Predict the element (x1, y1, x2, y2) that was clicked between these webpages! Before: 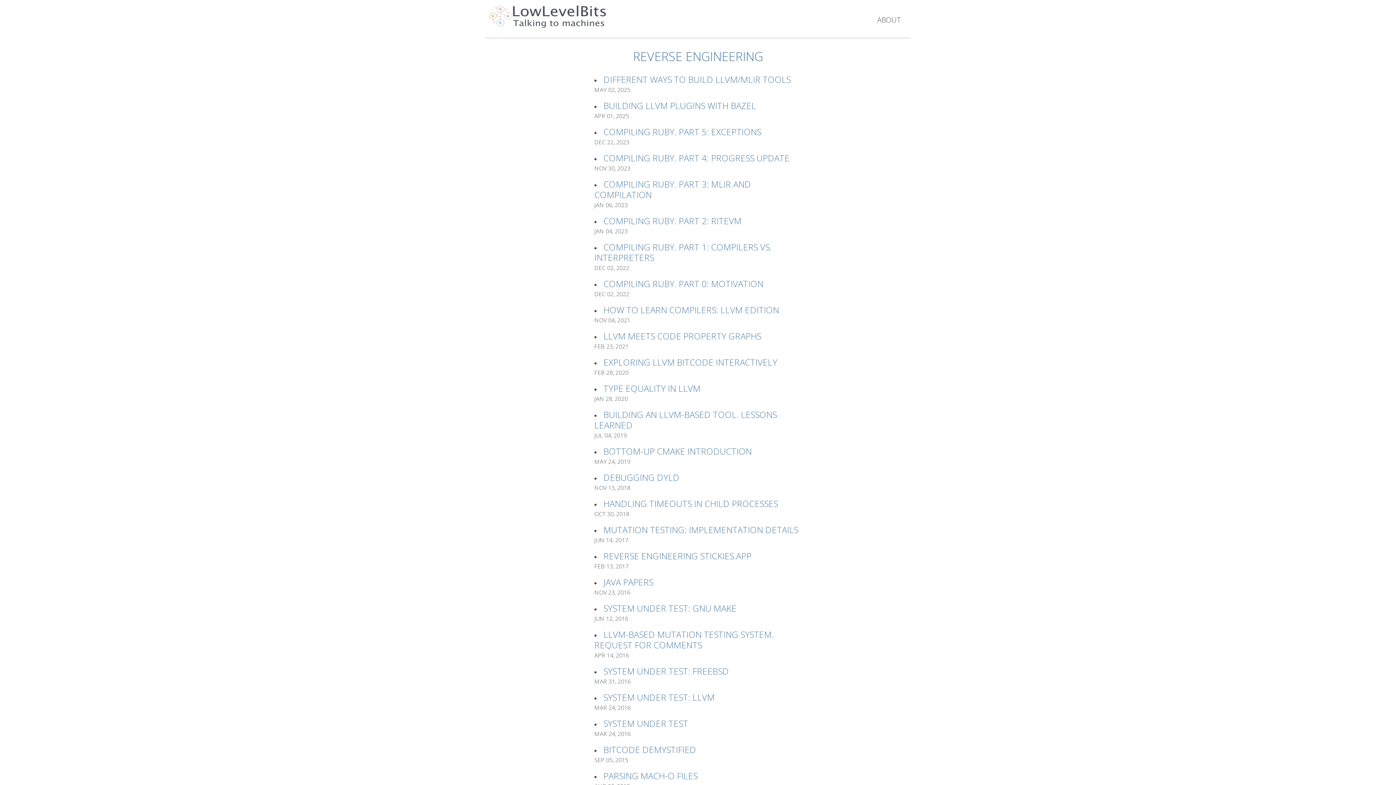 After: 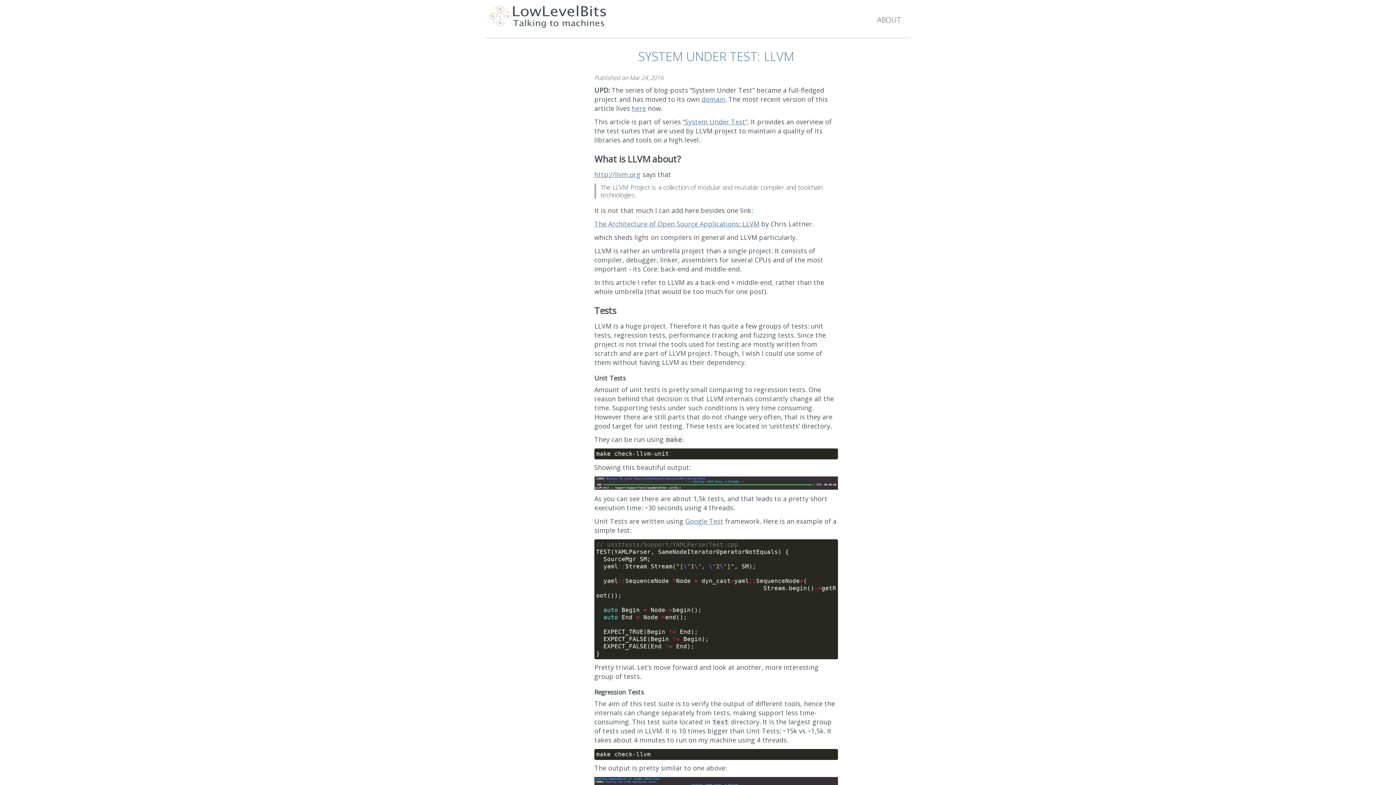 Action: bbox: (603, 691, 714, 703) label: SYSTEM UNDER TEST: LLVM